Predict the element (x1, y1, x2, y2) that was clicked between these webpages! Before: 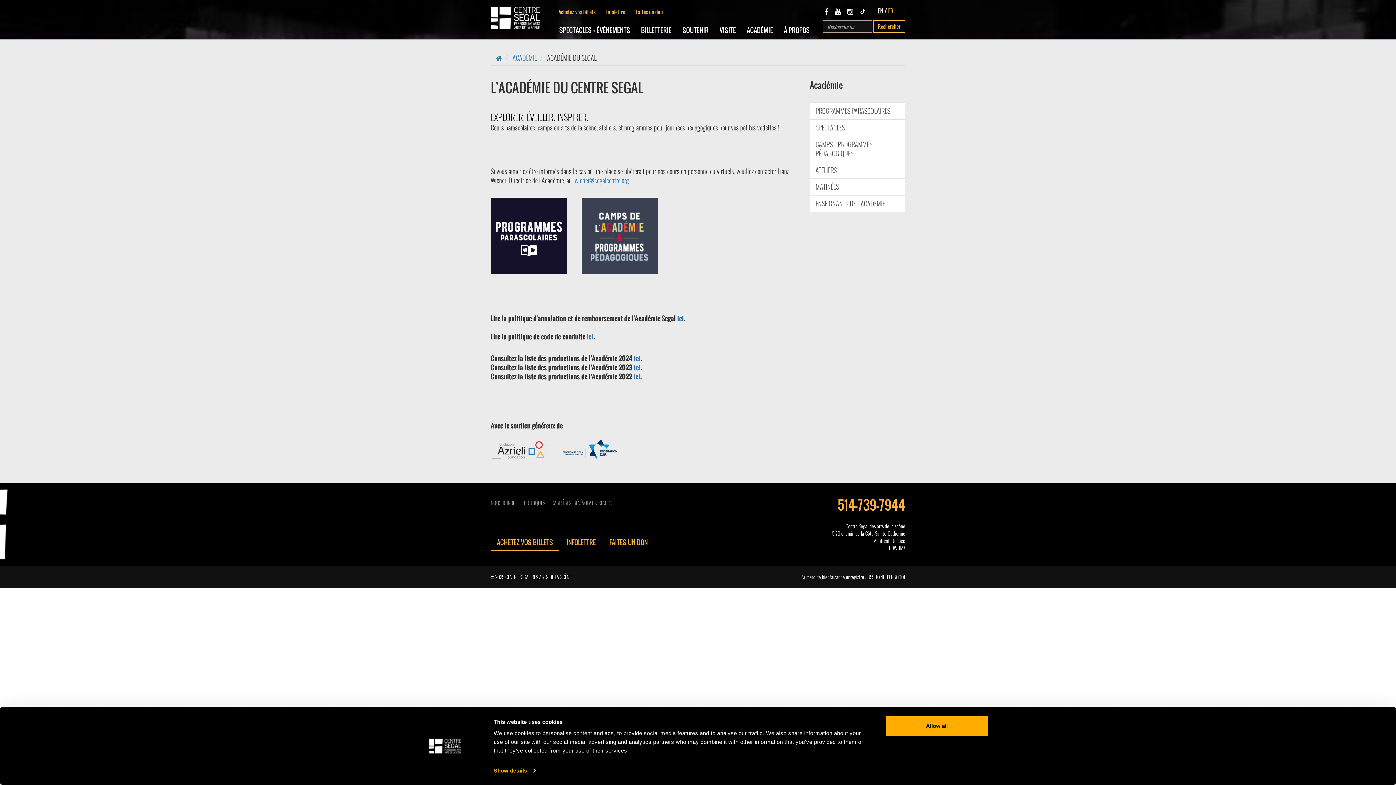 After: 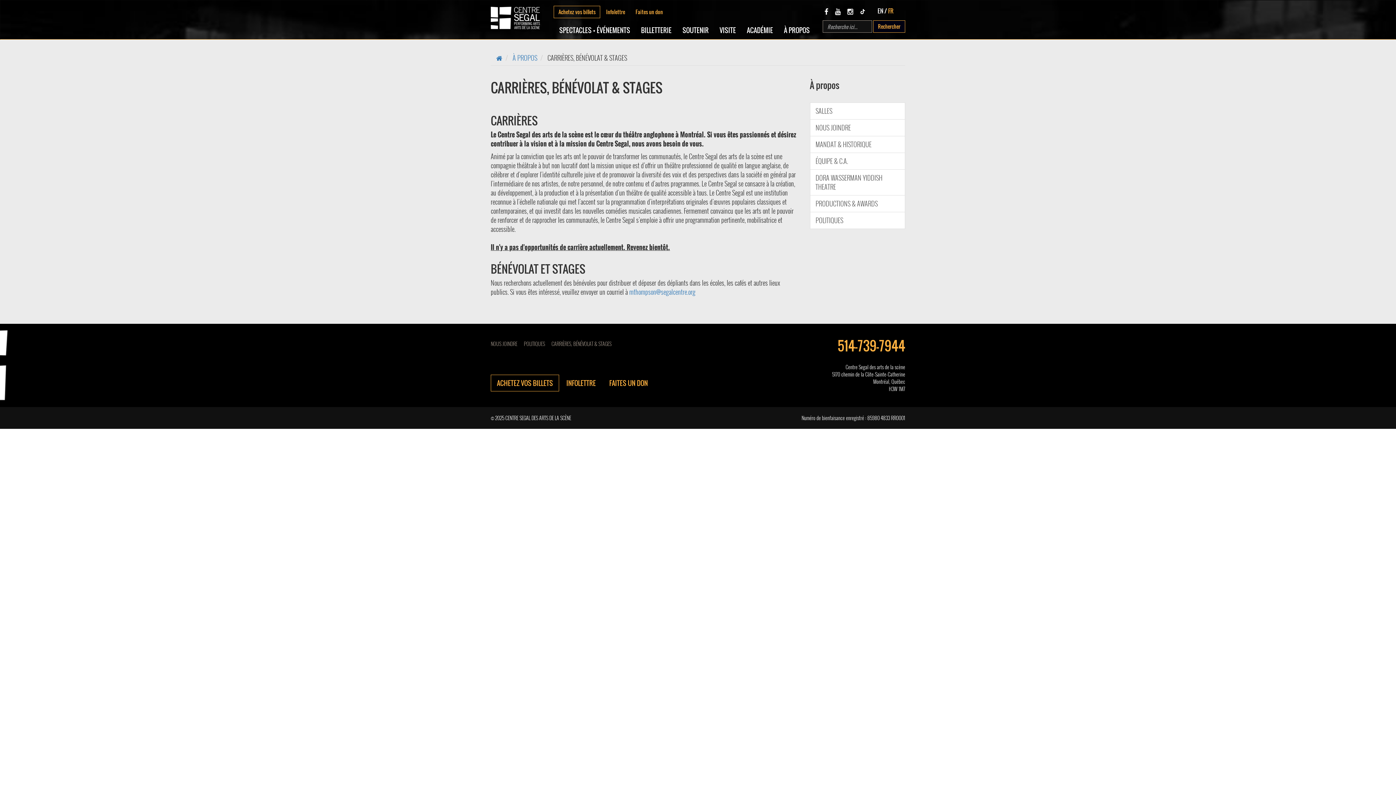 Action: bbox: (551, 497, 611, 508) label: CARRIÈRES, BÉNÉVOLAT & STAGES